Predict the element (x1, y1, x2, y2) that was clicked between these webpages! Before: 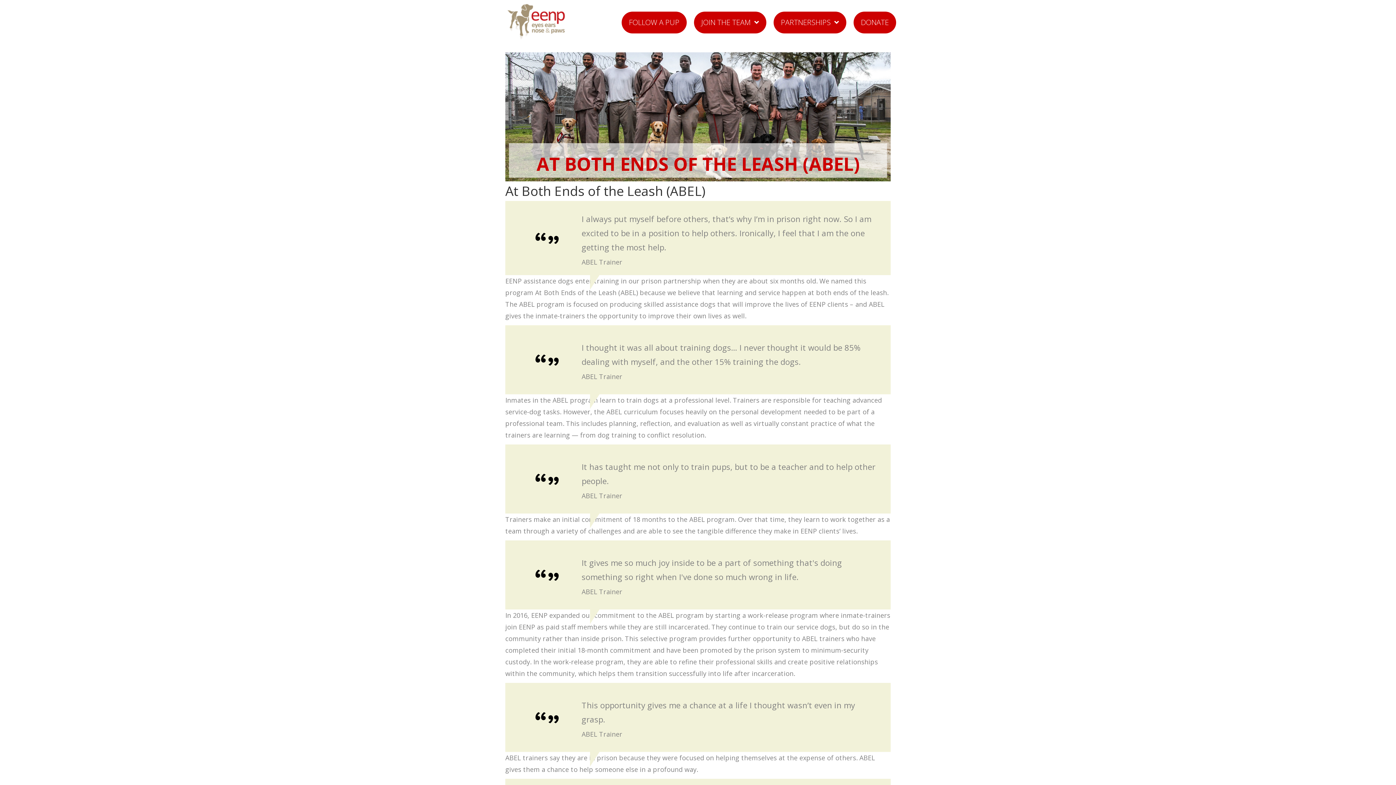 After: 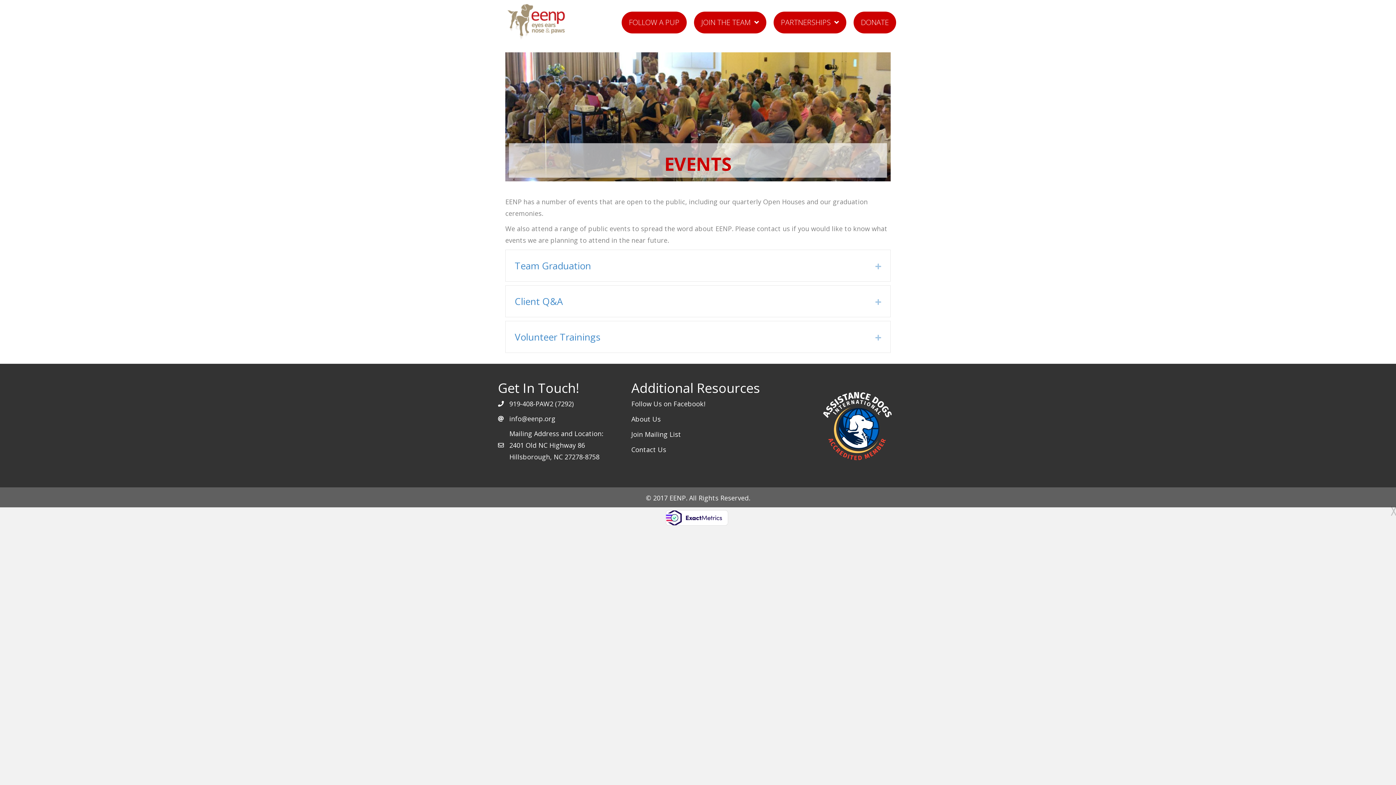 Action: bbox: (694, 11, 766, 33) label: JOIN THE TEAM